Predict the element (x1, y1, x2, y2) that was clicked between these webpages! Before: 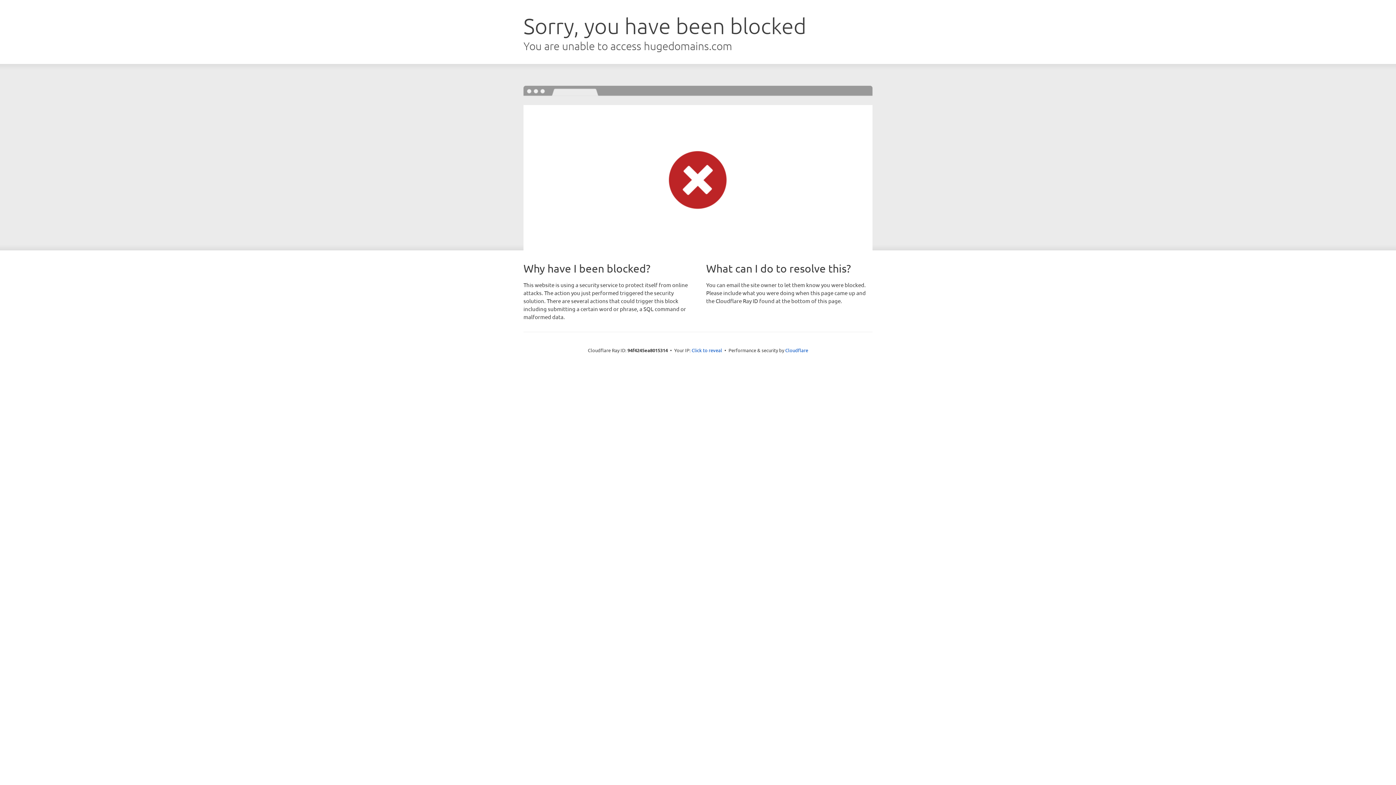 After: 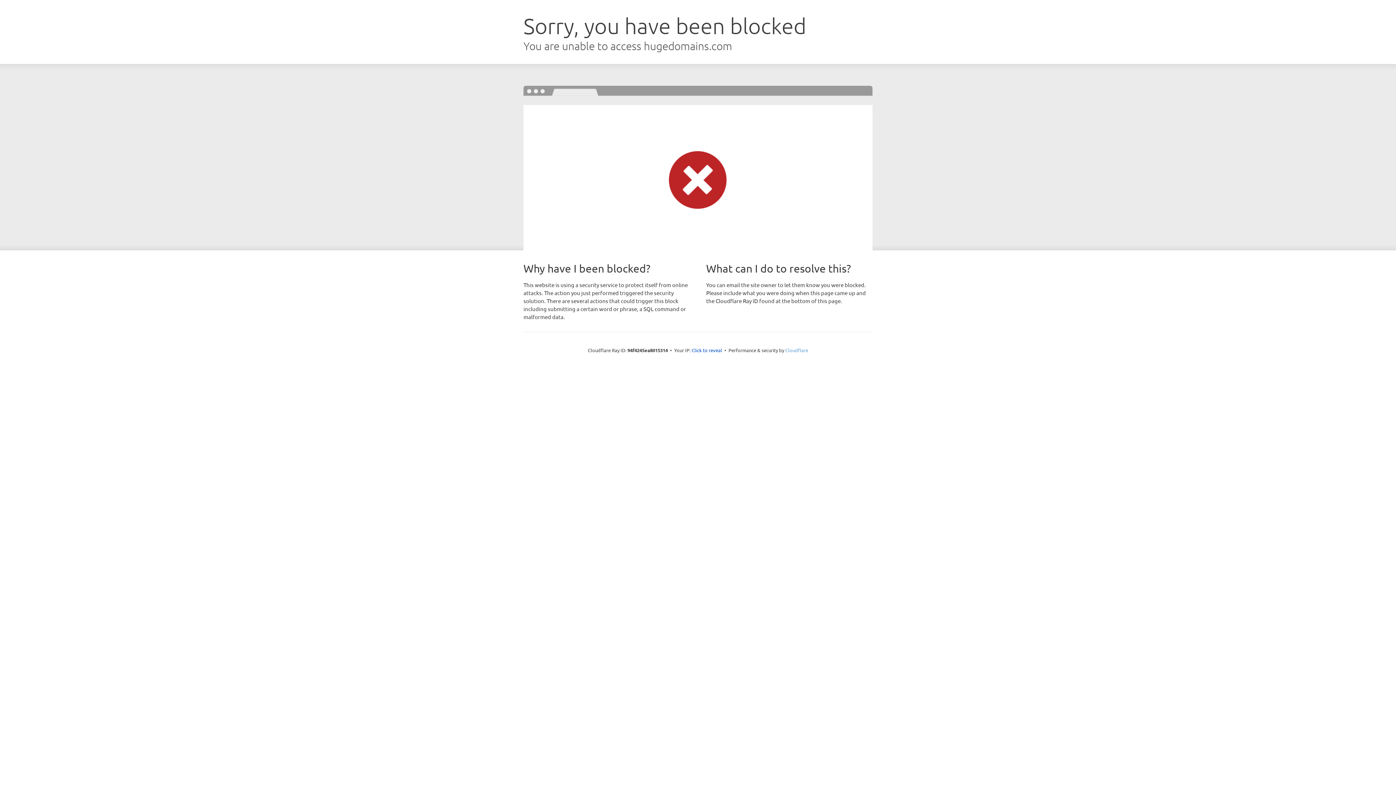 Action: label: Cloudflare bbox: (785, 347, 808, 353)